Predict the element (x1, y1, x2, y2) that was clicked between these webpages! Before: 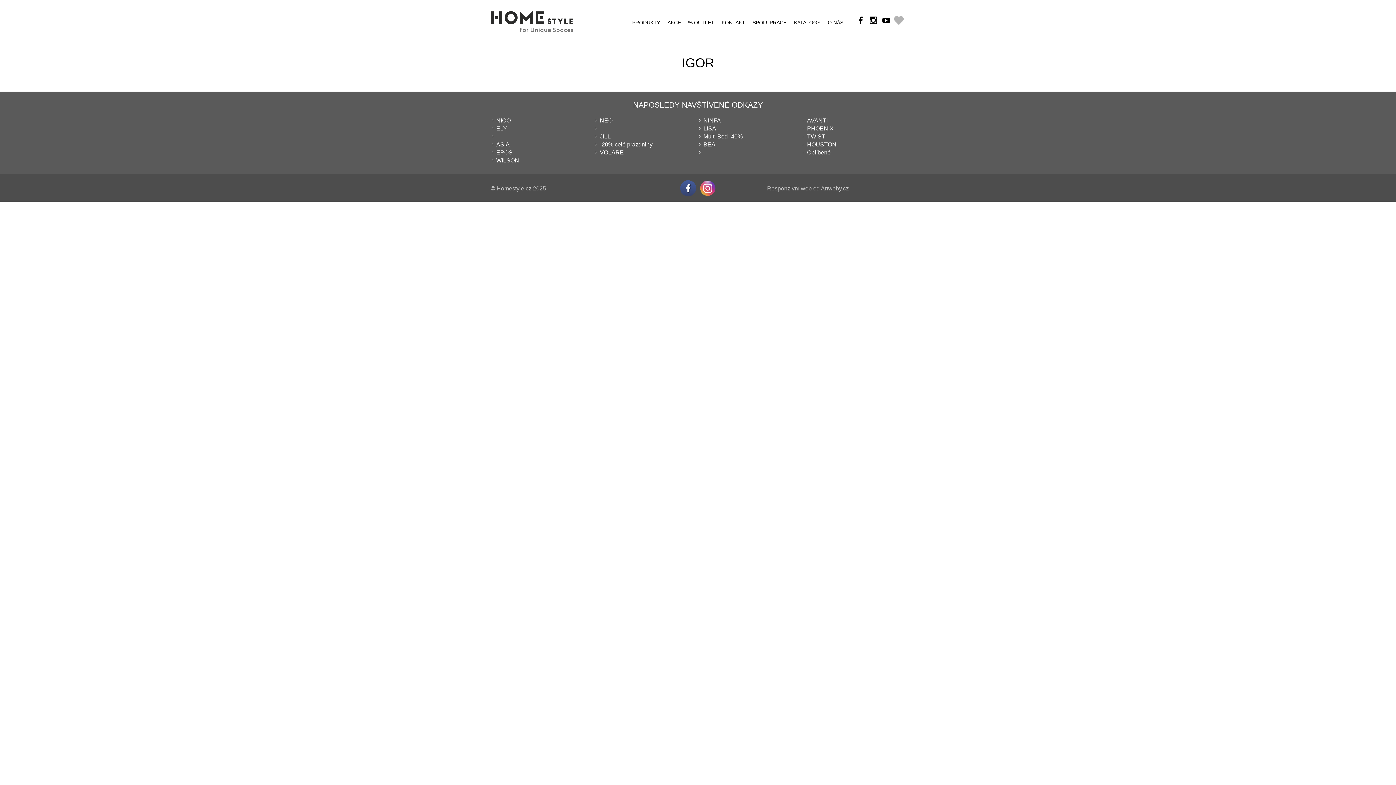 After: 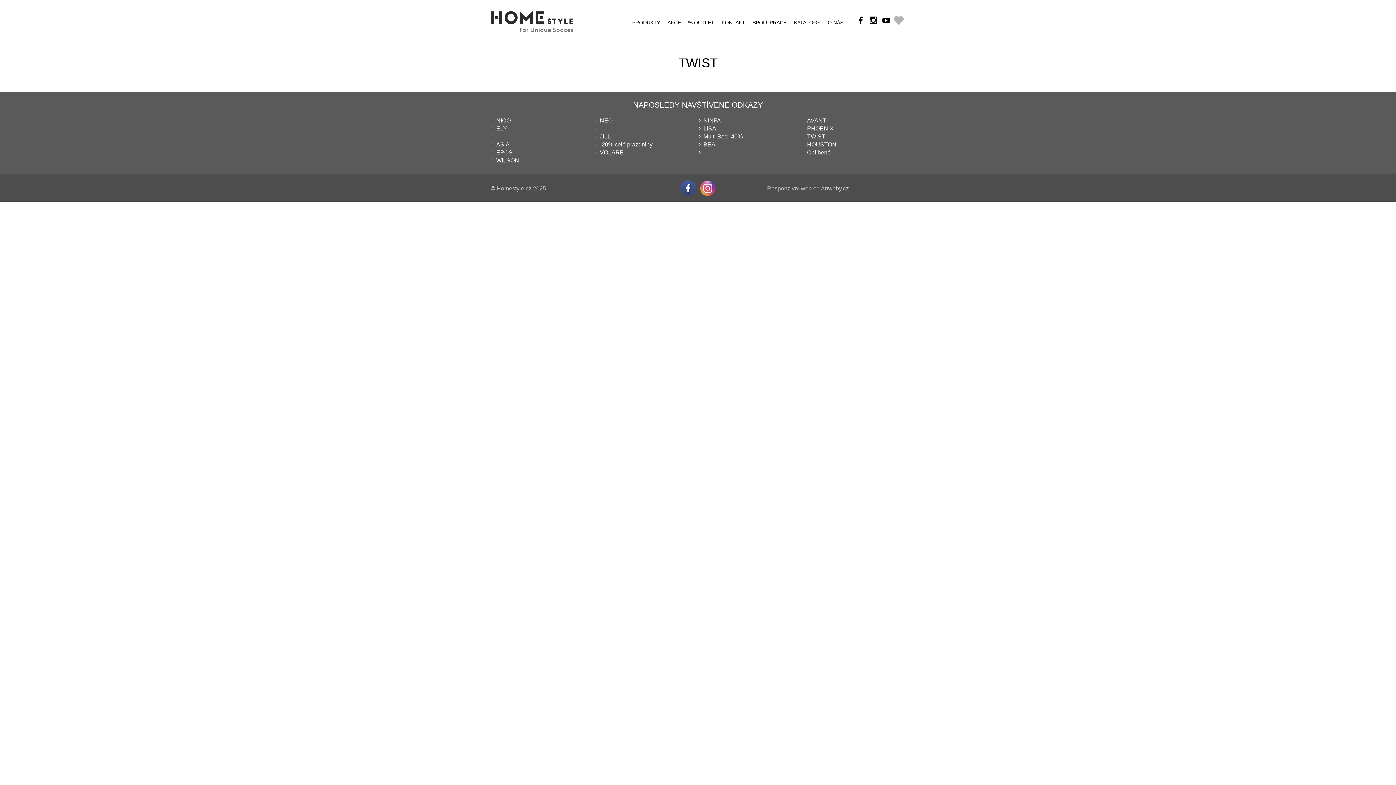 Action: bbox: (807, 132, 825, 140) label: TWIST